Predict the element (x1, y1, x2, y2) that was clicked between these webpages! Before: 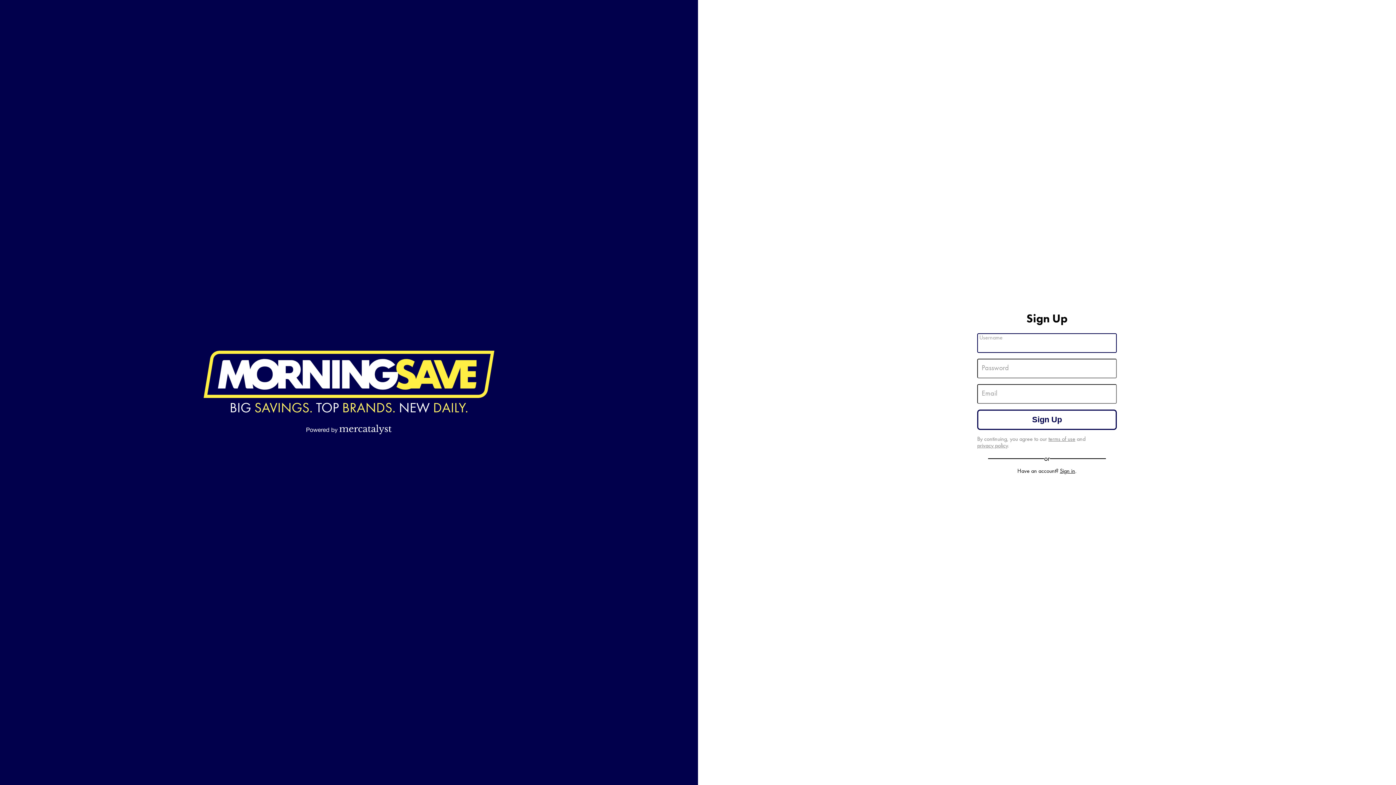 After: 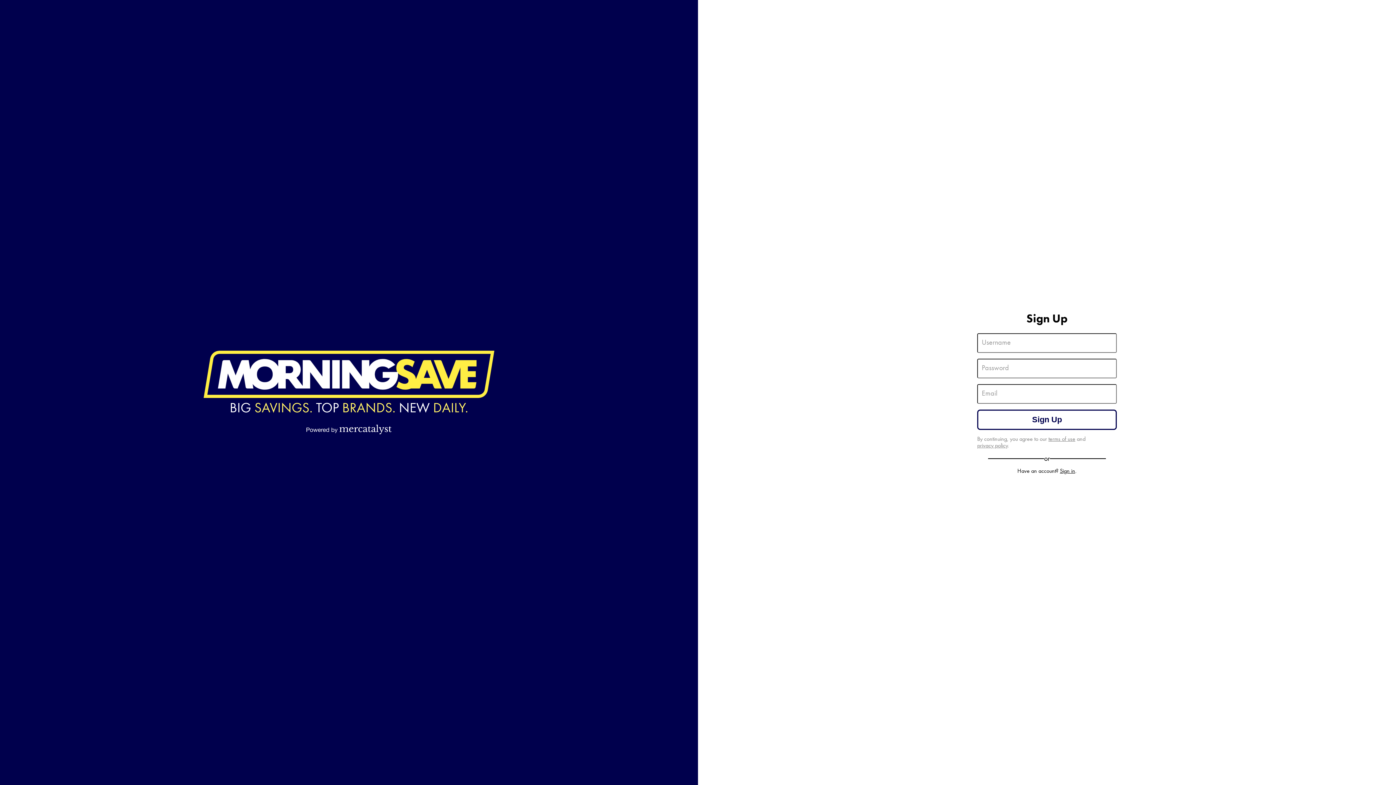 Action: bbox: (306, 424, 391, 434)